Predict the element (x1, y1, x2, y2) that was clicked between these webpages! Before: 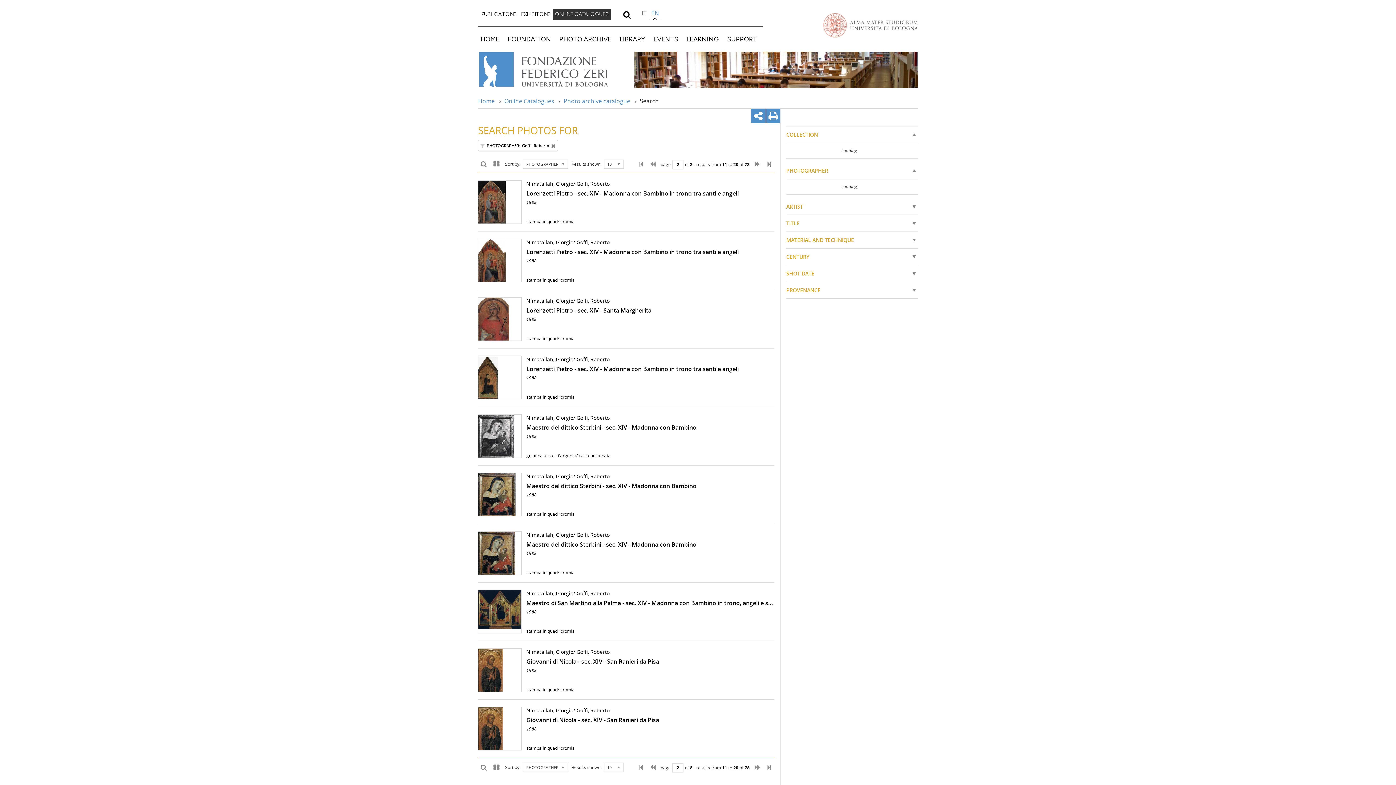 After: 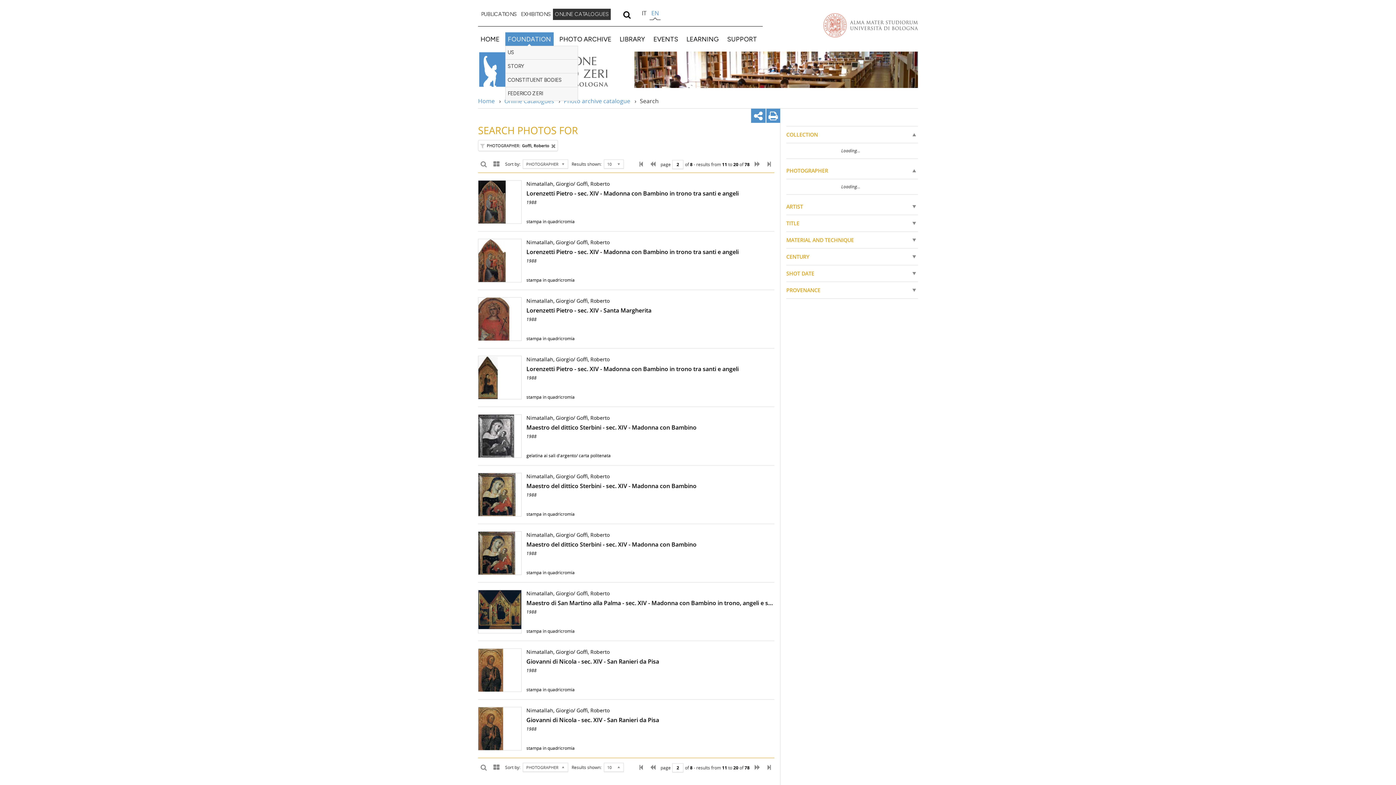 Action: bbox: (505, 32, 553, 45) label: FOUNDATION